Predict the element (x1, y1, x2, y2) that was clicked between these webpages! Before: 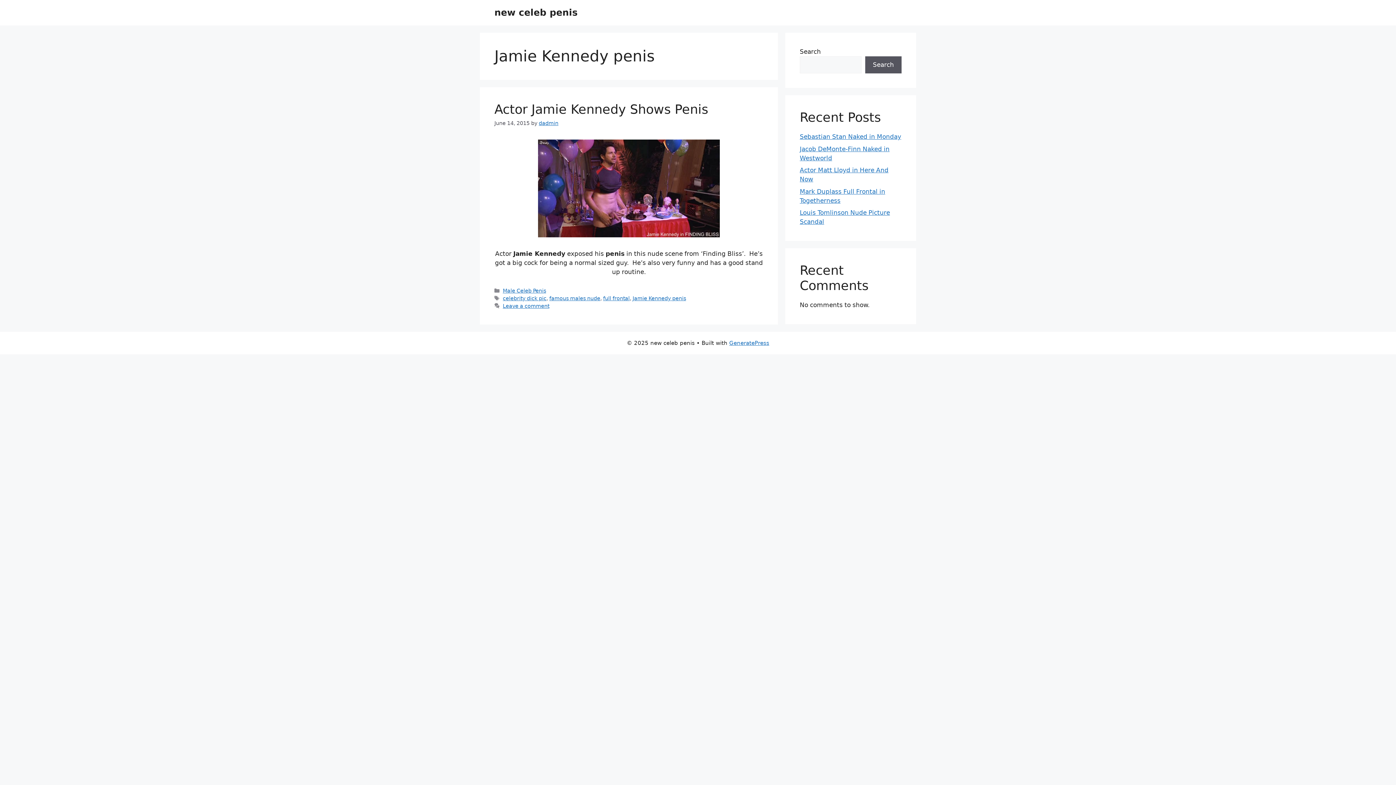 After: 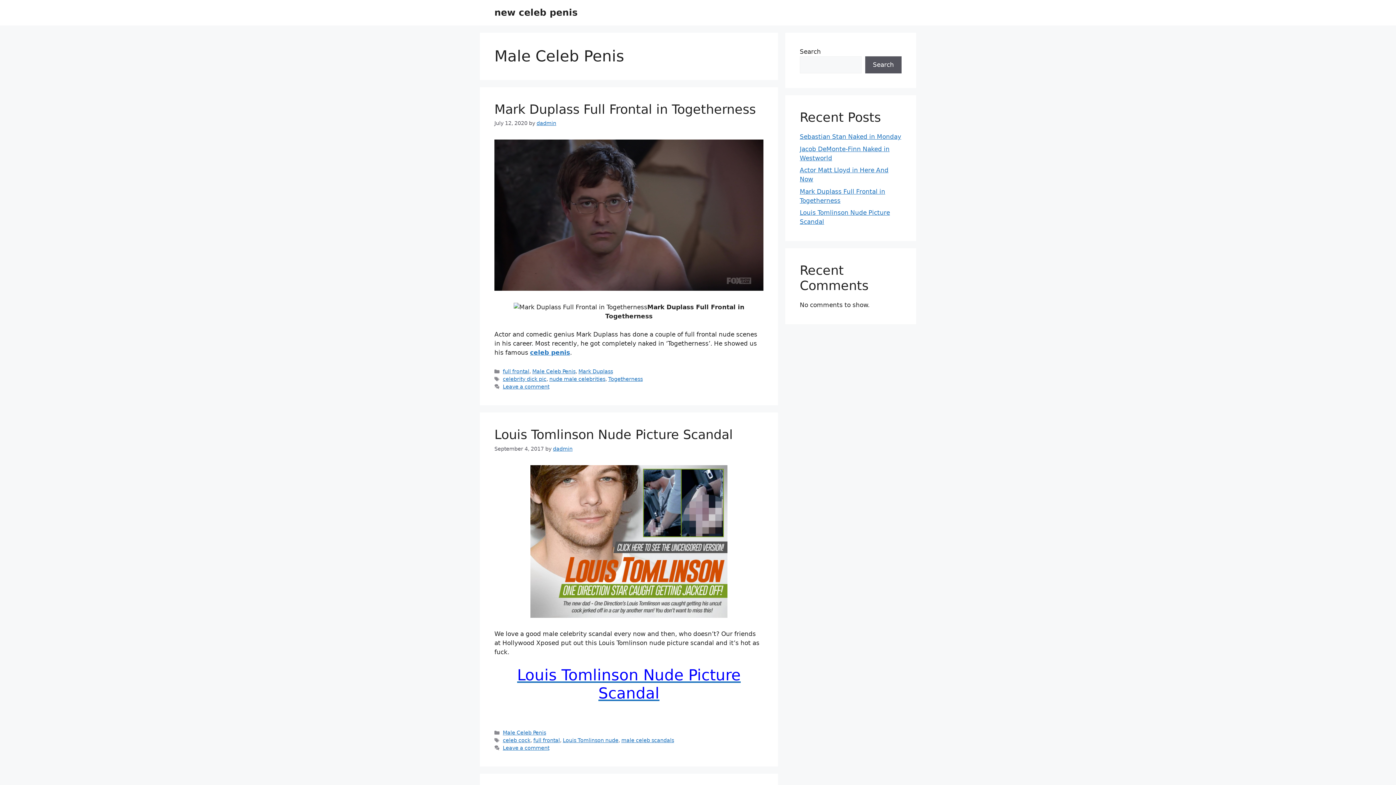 Action: label: Male Celeb Penis bbox: (502, 287, 546, 293)